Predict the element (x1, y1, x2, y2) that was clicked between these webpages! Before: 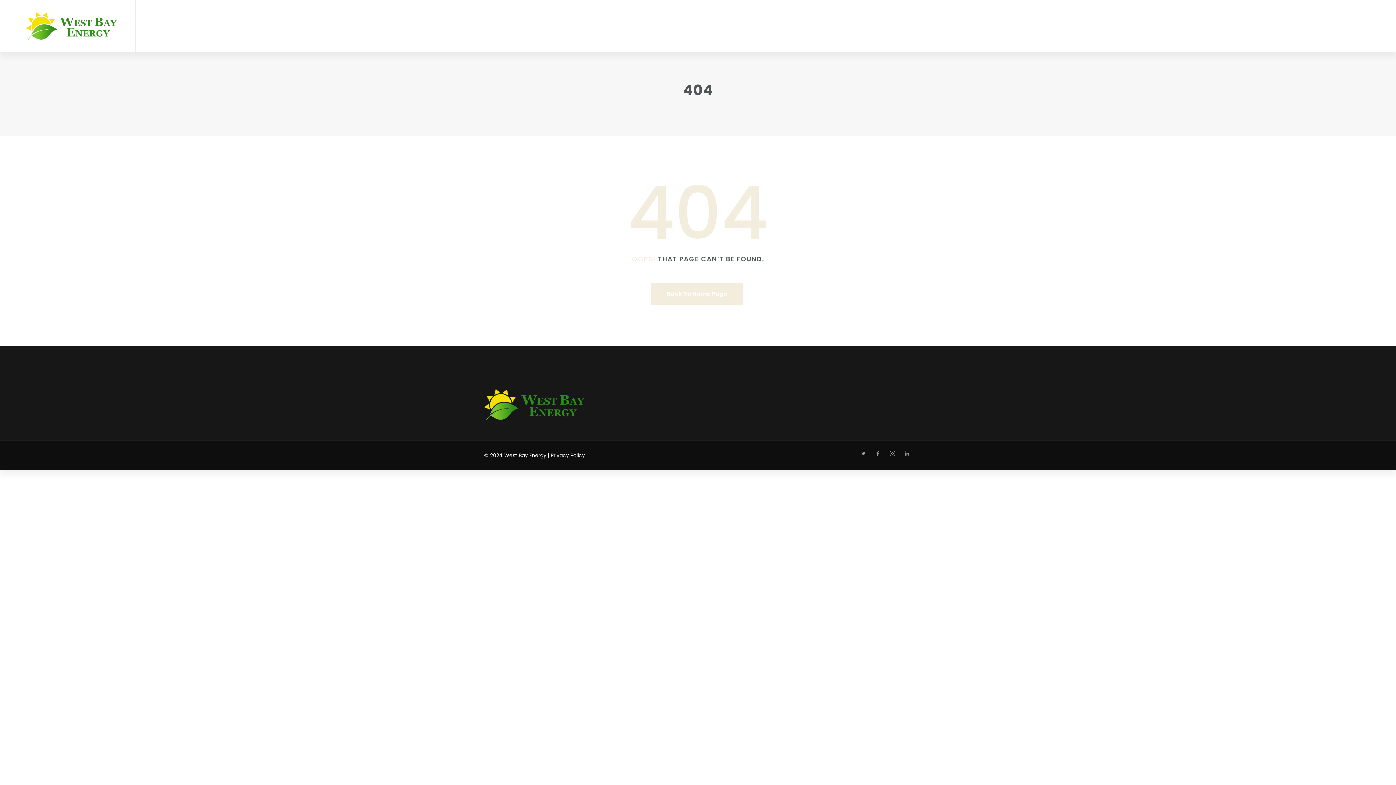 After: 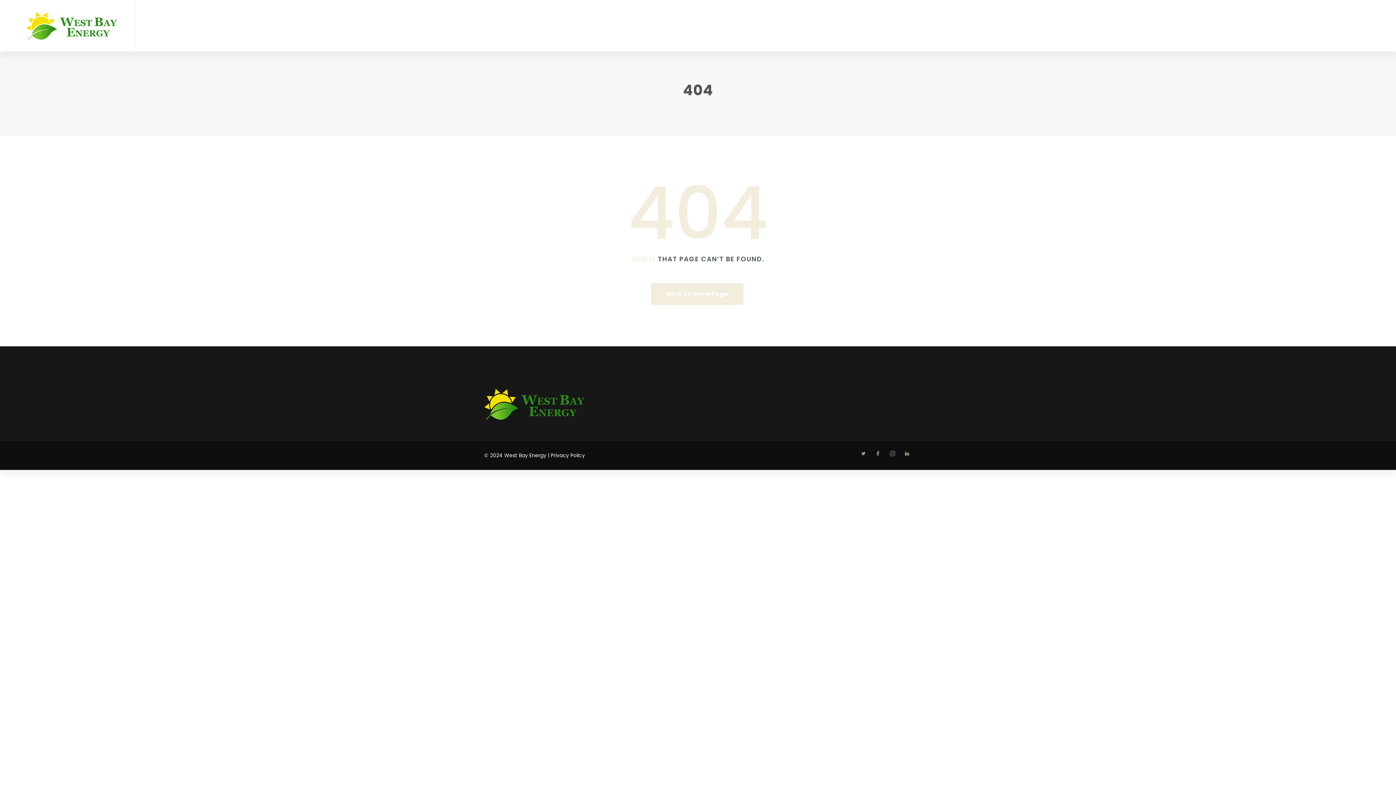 Action: bbox: (904, 450, 909, 457)